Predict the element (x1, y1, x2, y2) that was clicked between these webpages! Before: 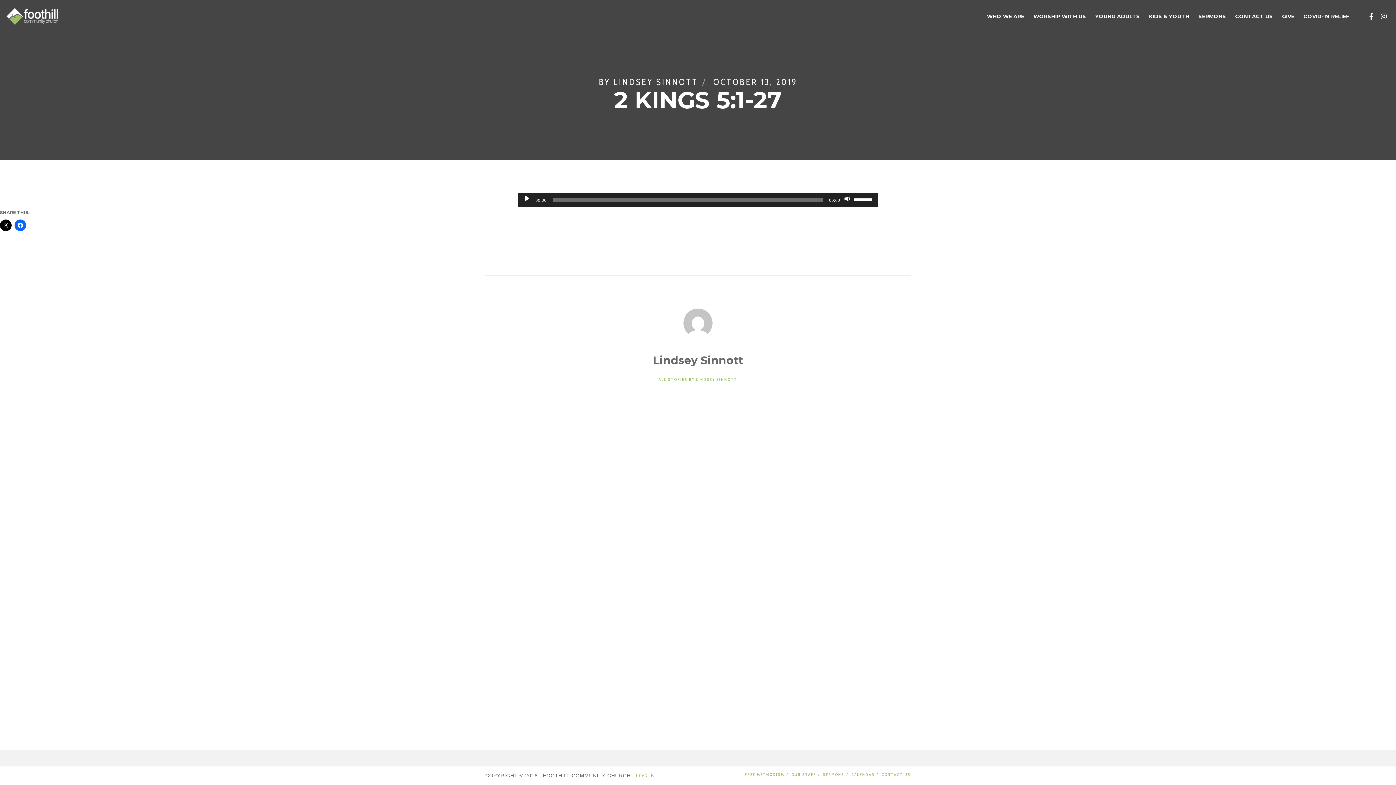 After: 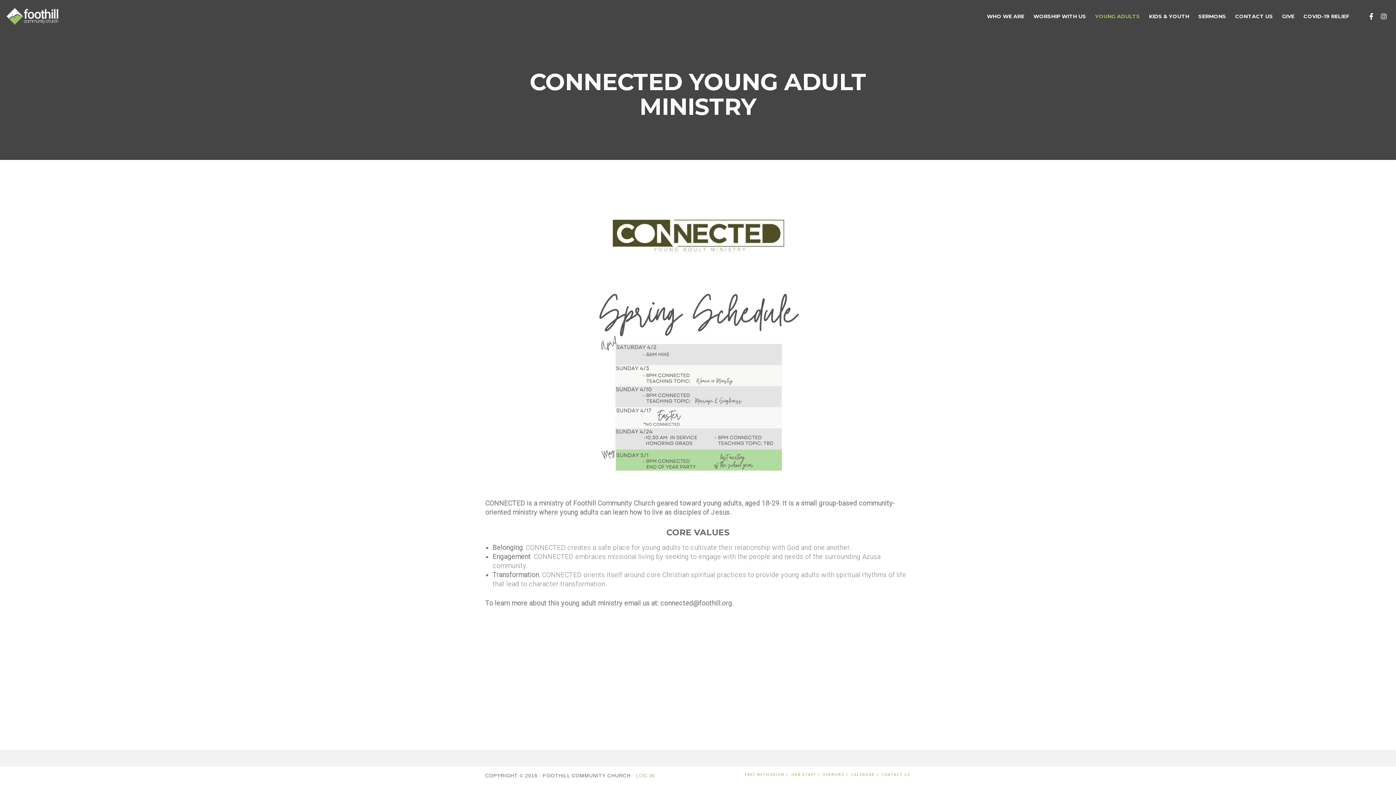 Action: bbox: (1086, 0, 1140, 32) label: YOUNG ADULTS